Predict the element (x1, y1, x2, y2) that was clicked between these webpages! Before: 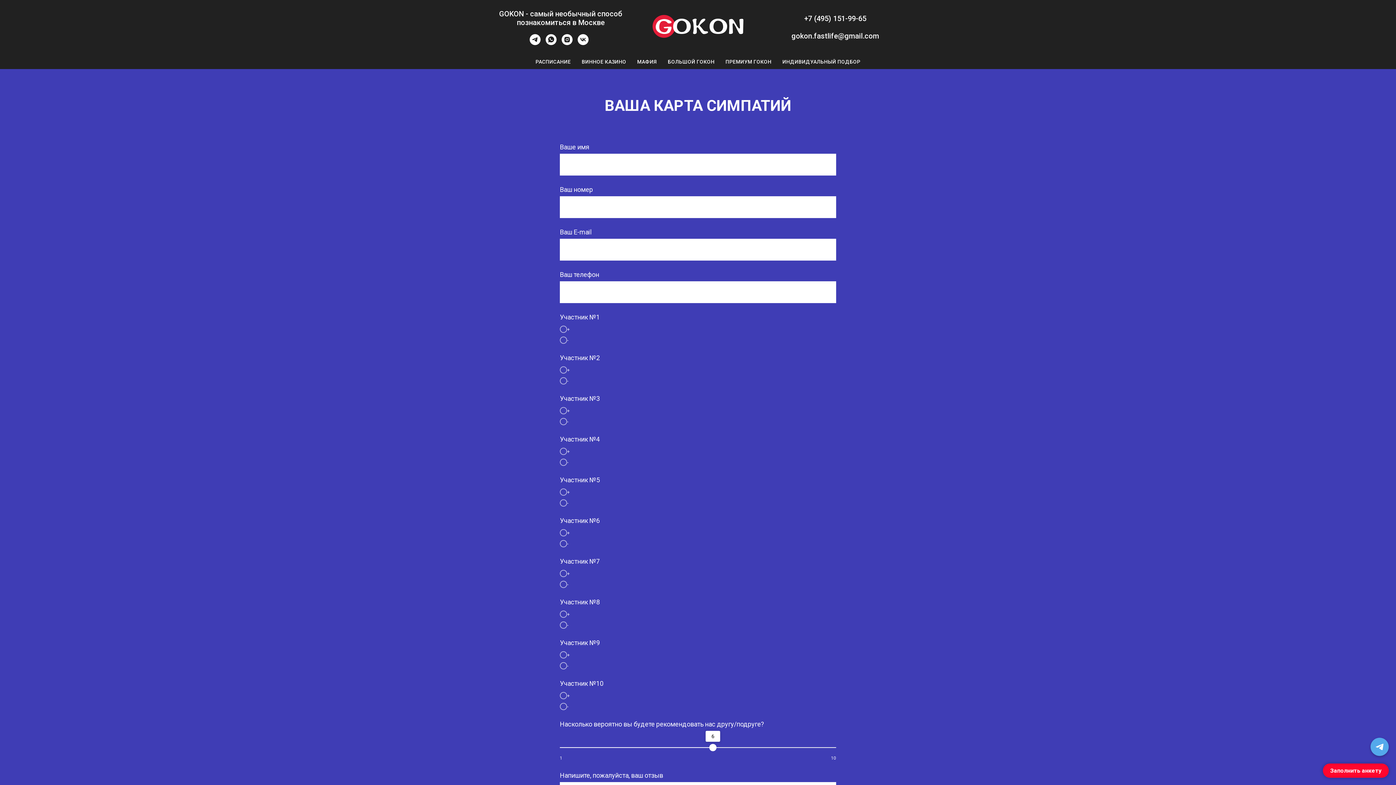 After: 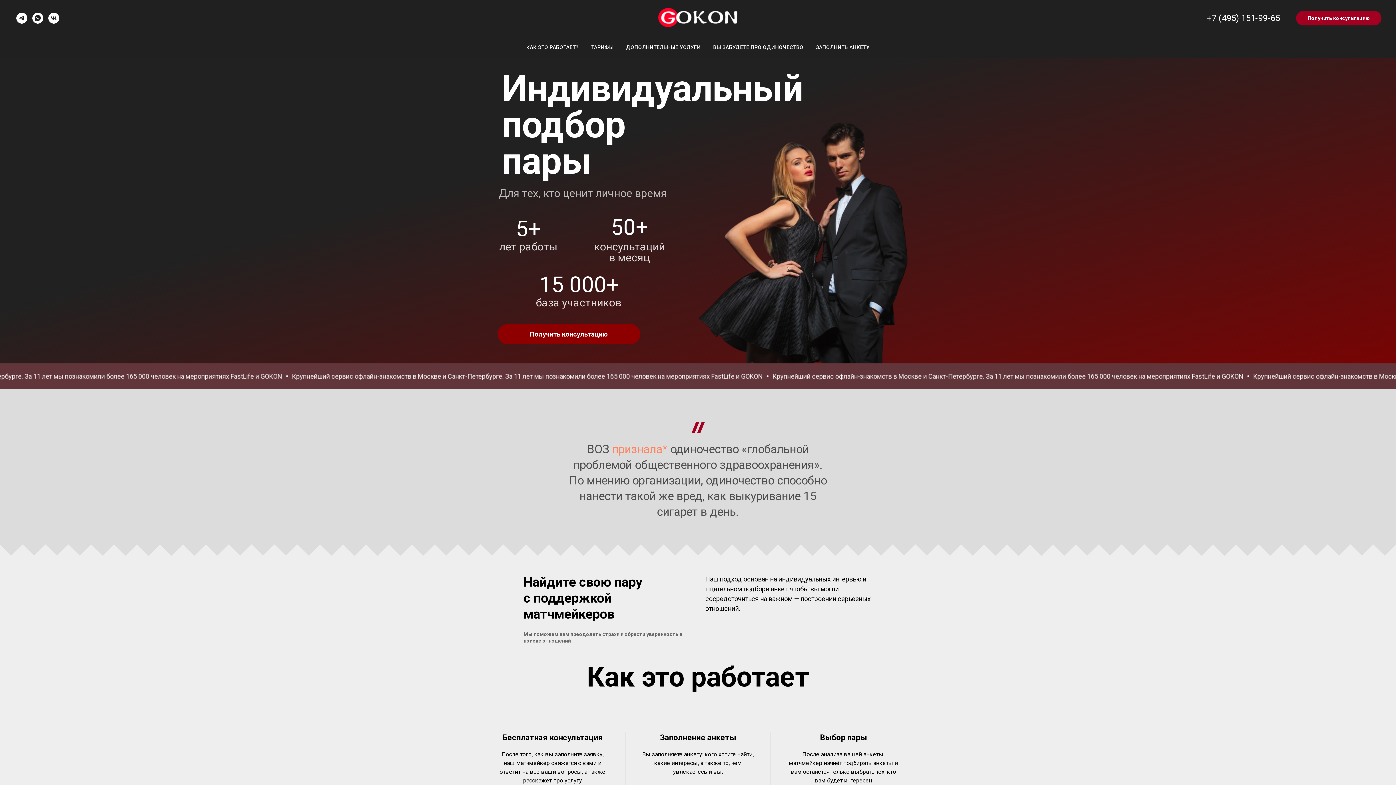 Action: bbox: (782, 58, 860, 64) label: ИНДИВИДУАЛЬНЫЙ ПОДБОР